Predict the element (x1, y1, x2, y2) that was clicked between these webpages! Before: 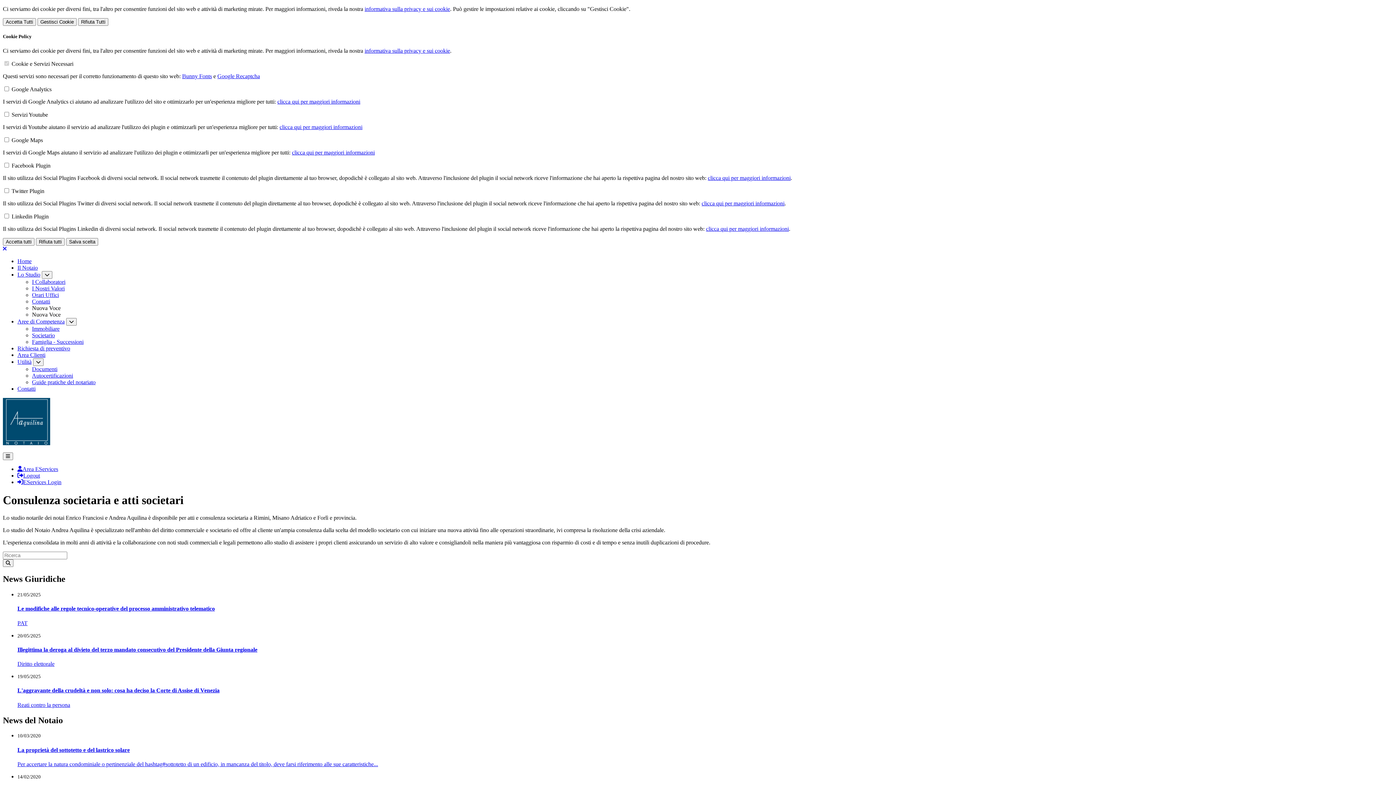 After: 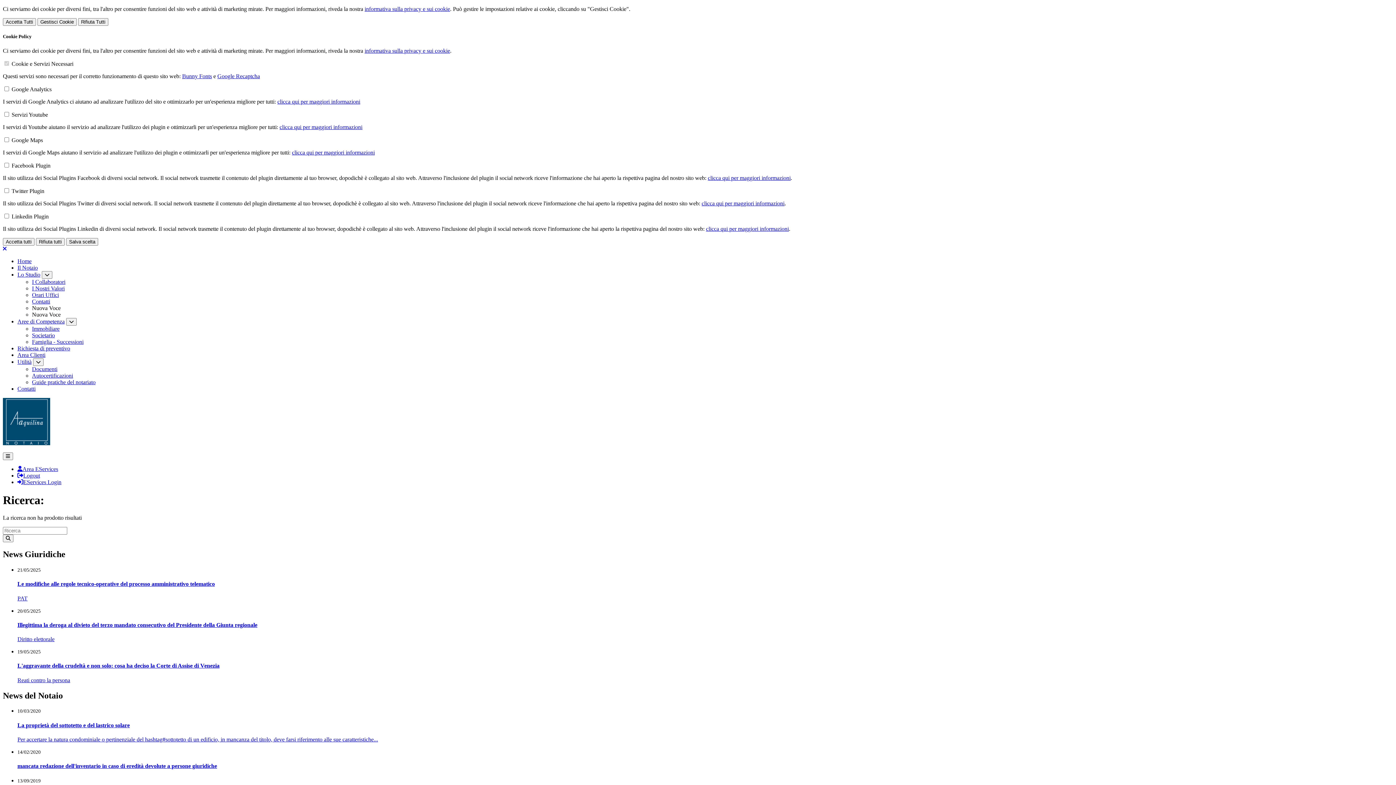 Action: bbox: (2, 559, 13, 567)